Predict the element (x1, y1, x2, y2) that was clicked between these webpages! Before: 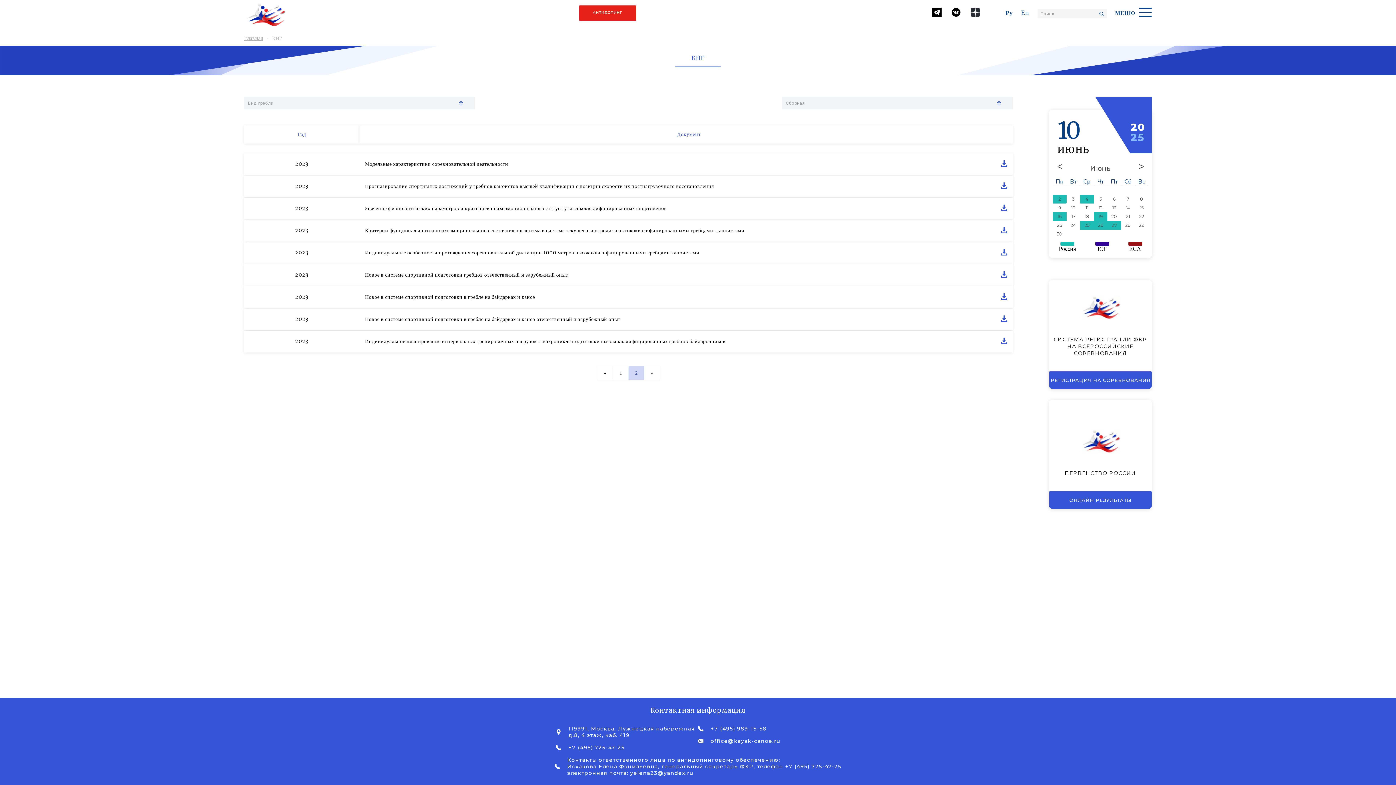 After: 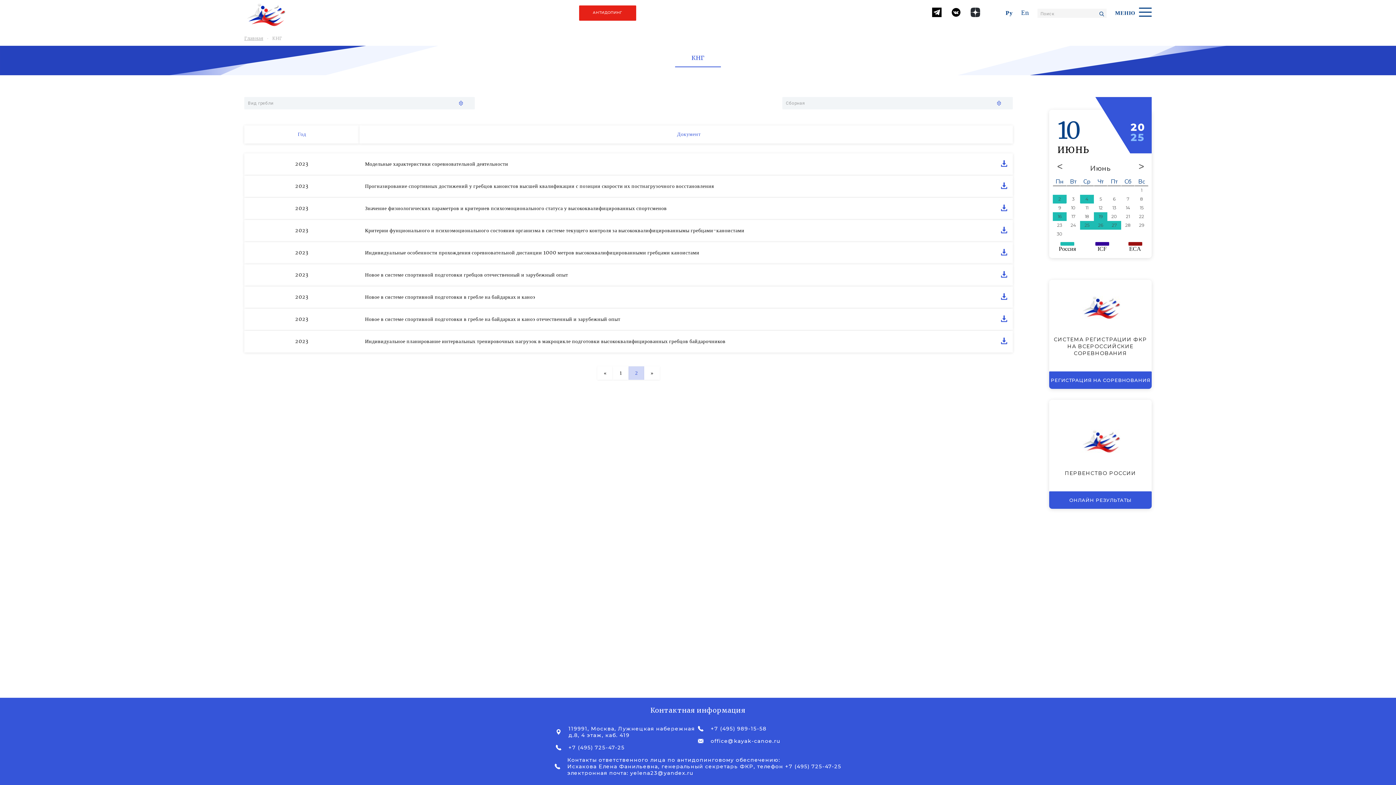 Action: bbox: (1001, 315, 1007, 323)